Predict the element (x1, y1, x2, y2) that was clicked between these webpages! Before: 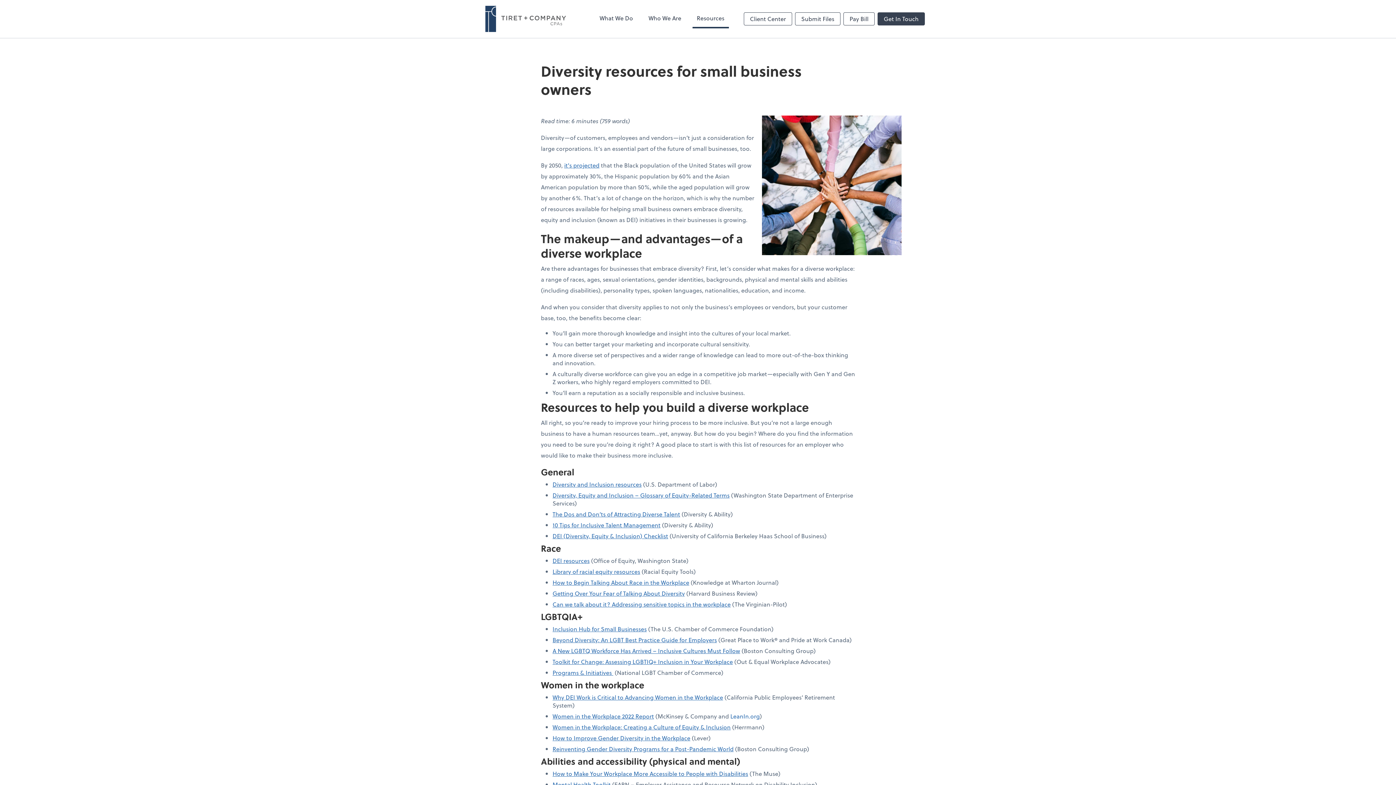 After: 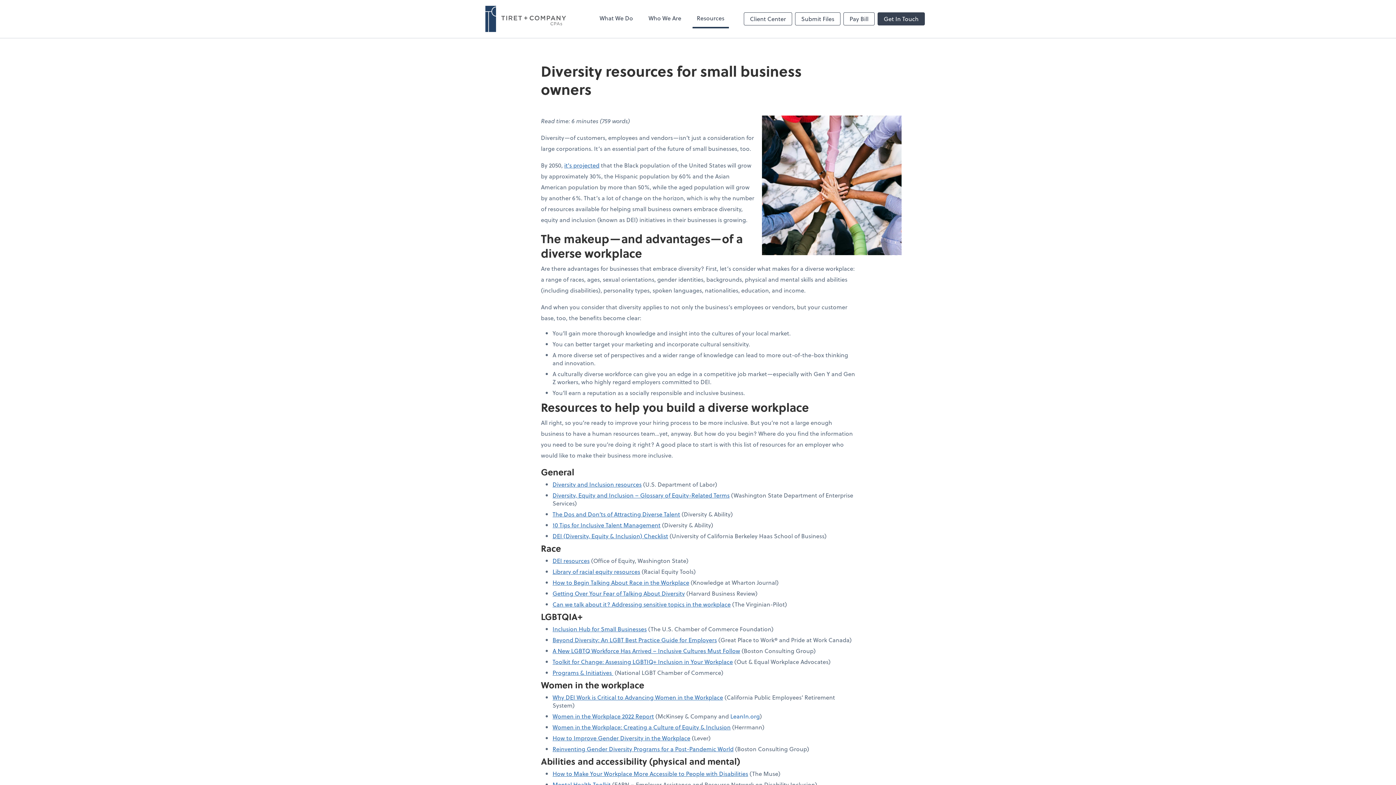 Action: label: How to Improve Gender Diversity in the Workplace bbox: (552, 734, 690, 742)